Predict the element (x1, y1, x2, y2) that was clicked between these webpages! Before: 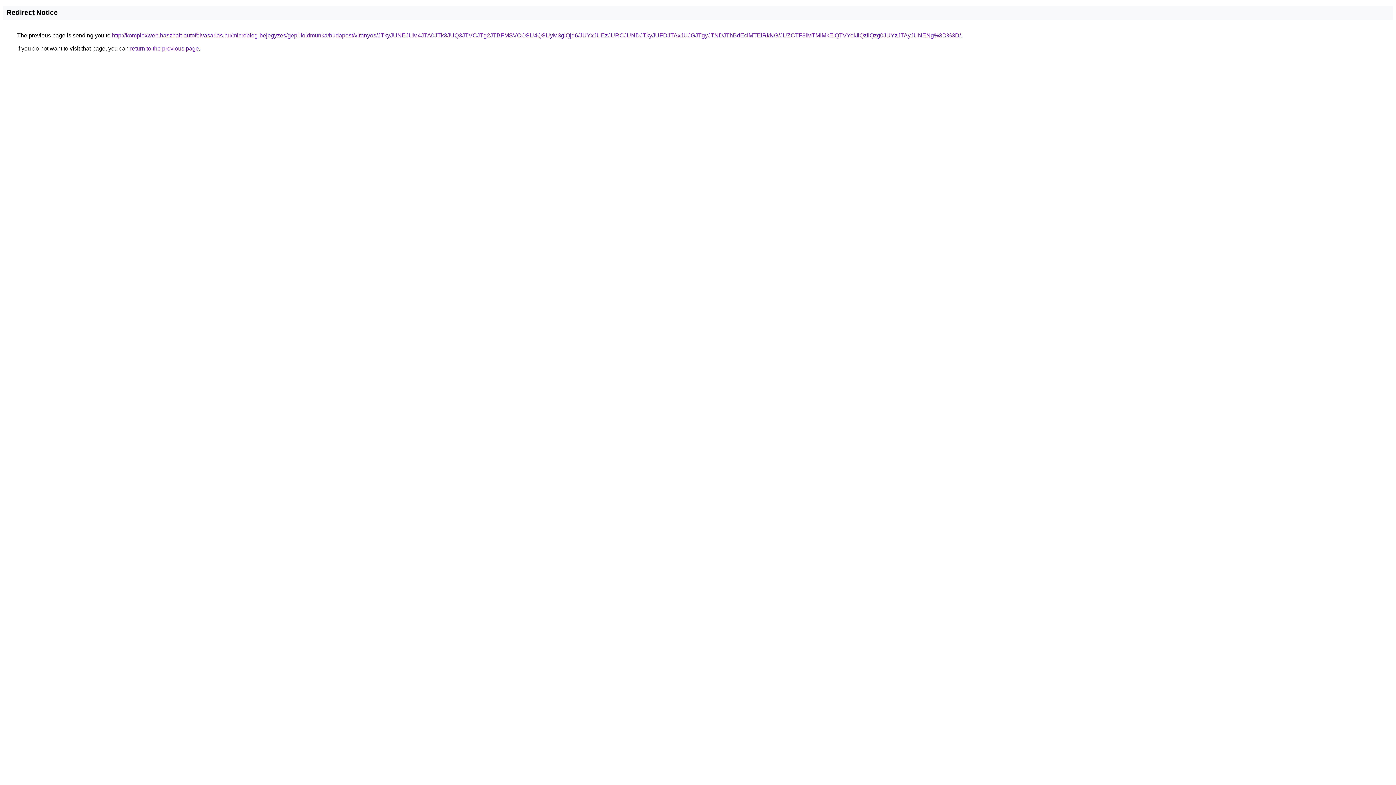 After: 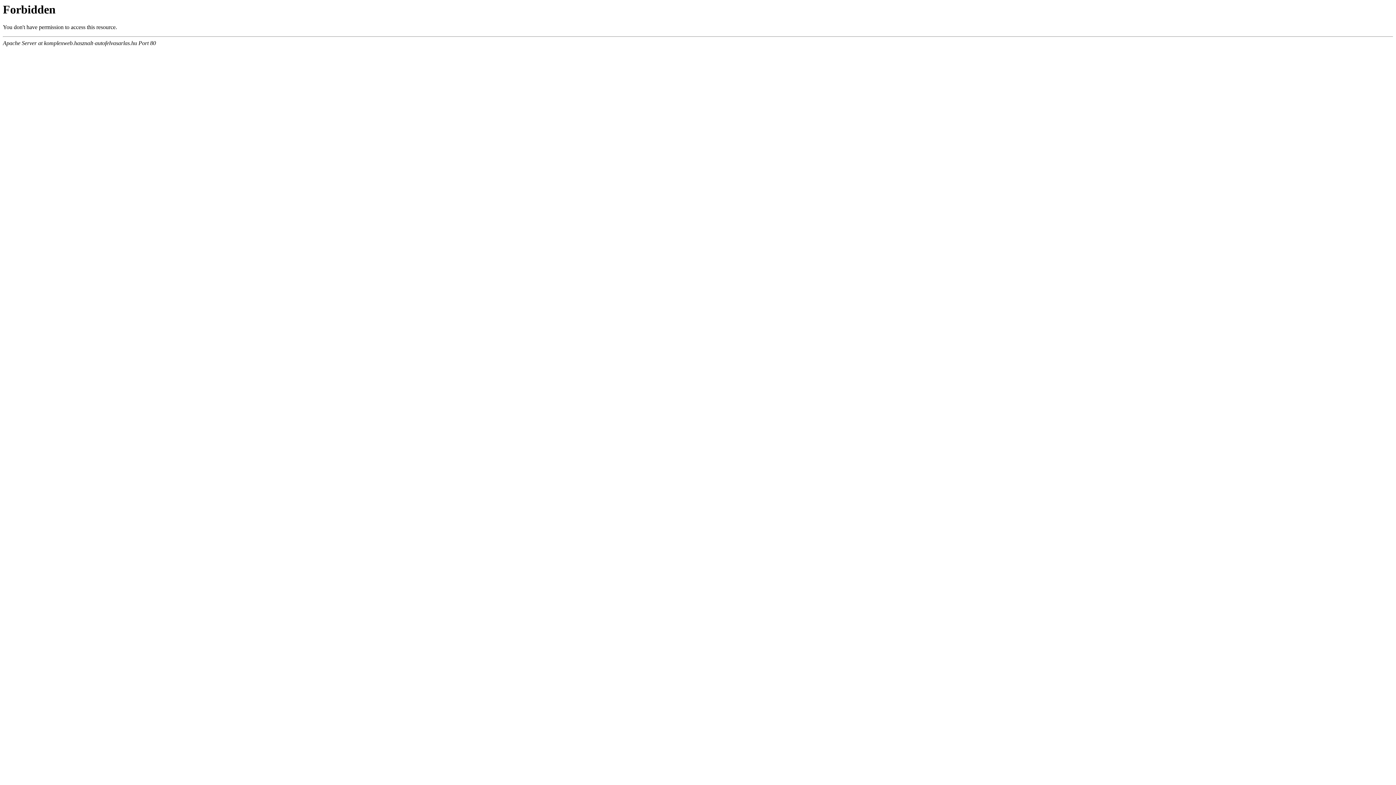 Action: label: http://komplexweb.hasznalt-autofelvasarlas.hu/microblog-bejegyzes/gepi-foldmunka/budapest/viranyos/JTkyJUNEJUM4JTA0JTk3JUQ3JTVCJTg2JTBFMSVCOSU4QSUyM3glQjd6/JUYxJUEzJURCJUNDJTkyJUFDJTAxJUJGJTgyJTNDJThBdEclMTElRkNG/JUZCTF8lMTMlMkElQTVYekIlQzIlQzg0JUYzJTAyJUNENg%3D%3D/ bbox: (112, 32, 961, 38)